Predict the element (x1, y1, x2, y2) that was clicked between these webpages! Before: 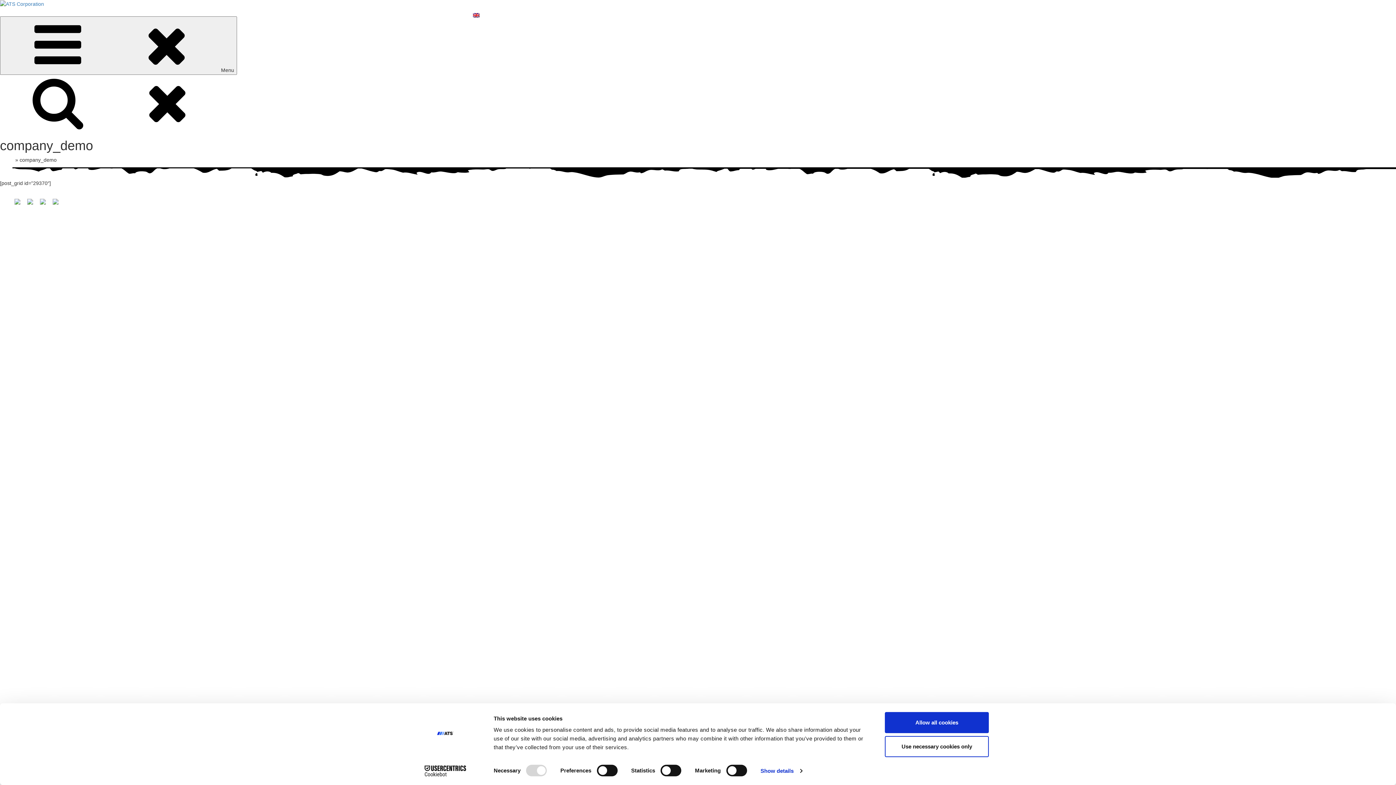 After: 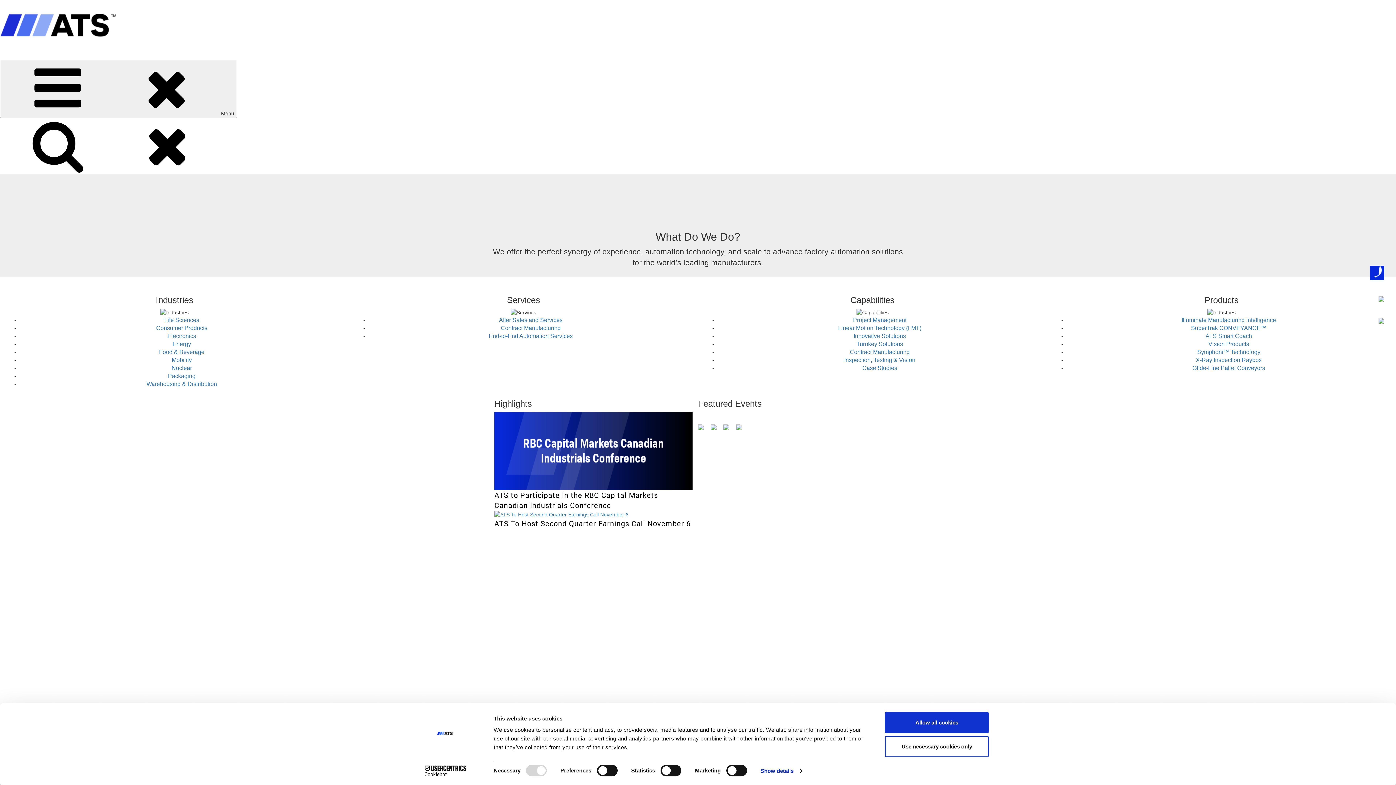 Action: bbox: (0, 216, 96, 222) label: © 2022 ATS Corporation. All Rights Reserved.